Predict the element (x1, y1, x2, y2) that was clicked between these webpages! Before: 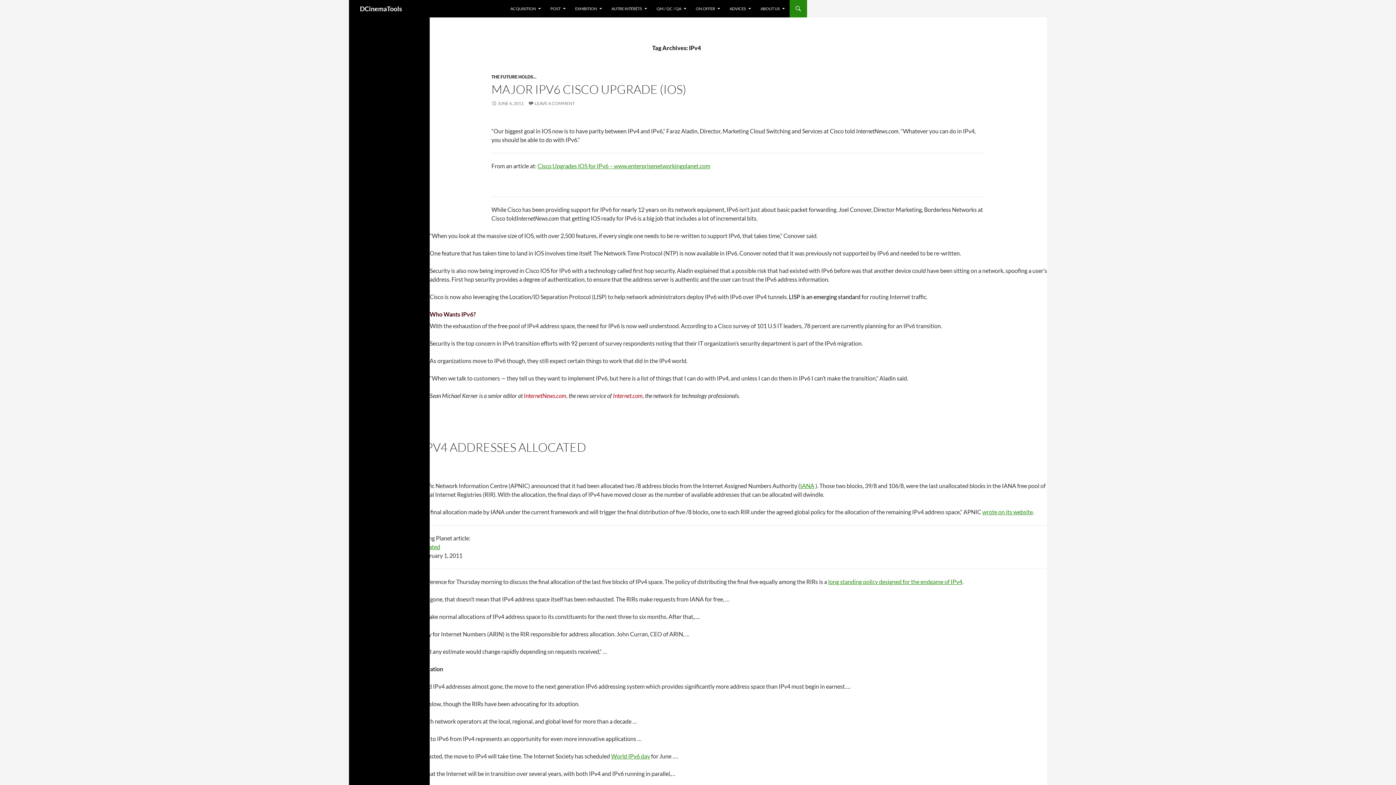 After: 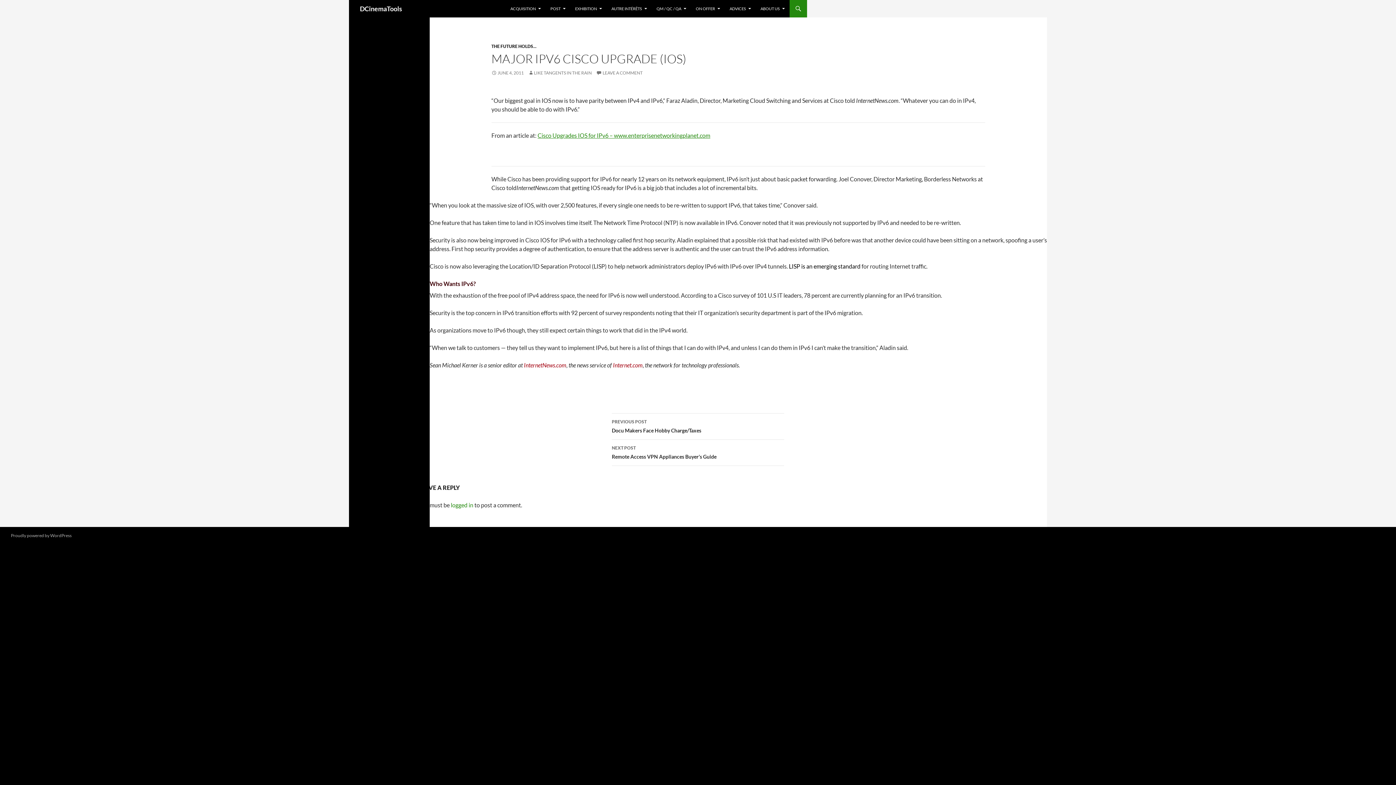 Action: bbox: (491, 100, 523, 106) label: JUNE 4, 2011